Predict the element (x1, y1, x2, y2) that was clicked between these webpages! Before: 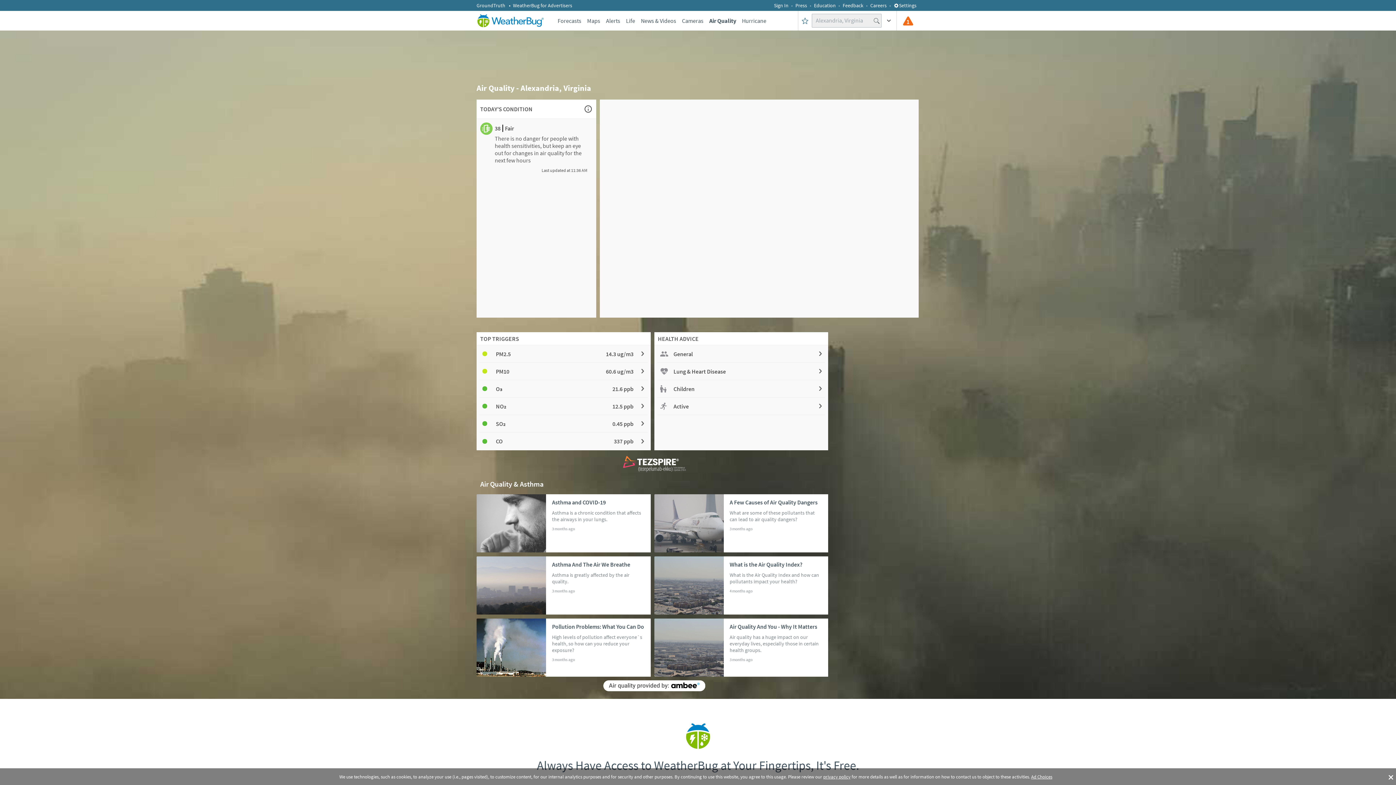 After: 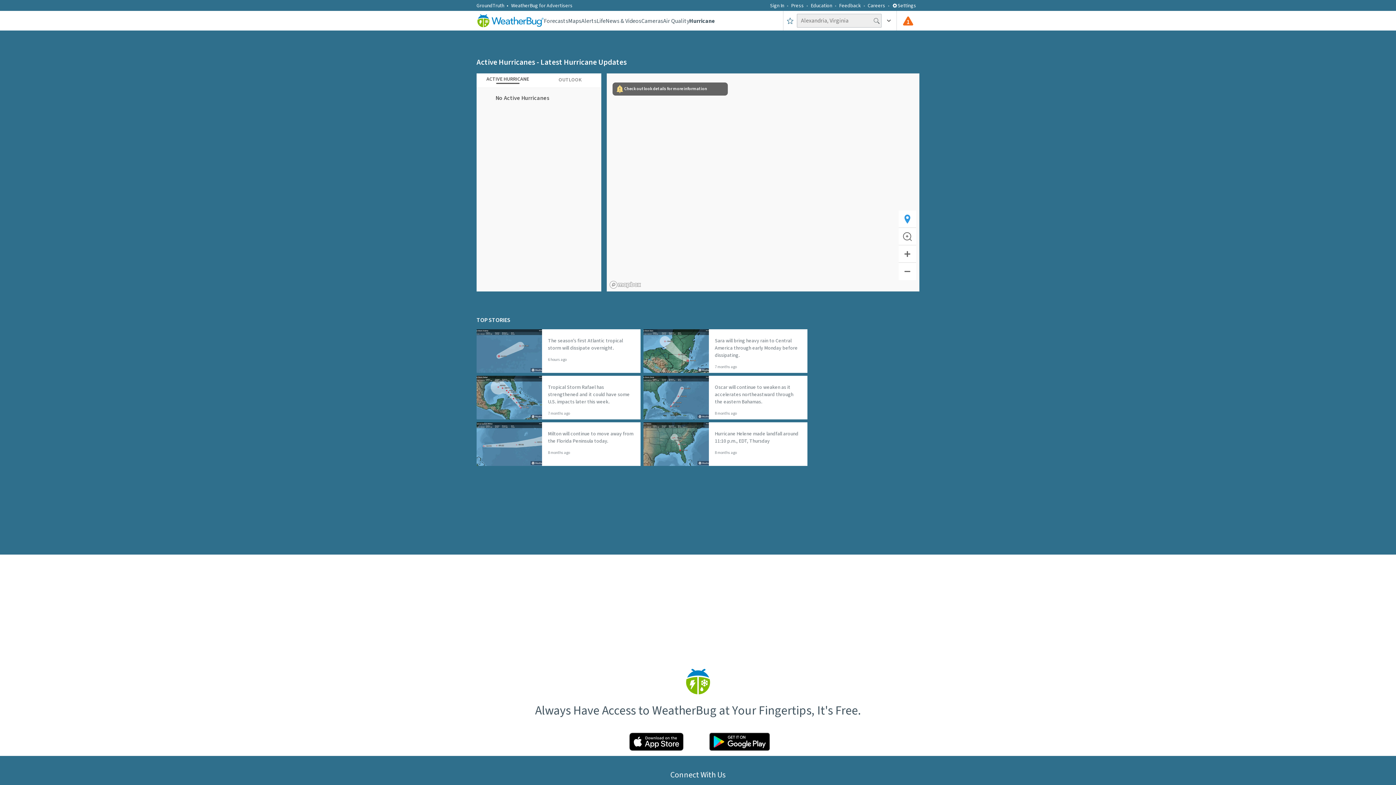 Action: label: Hurricane bbox: (742, 17, 766, 24)